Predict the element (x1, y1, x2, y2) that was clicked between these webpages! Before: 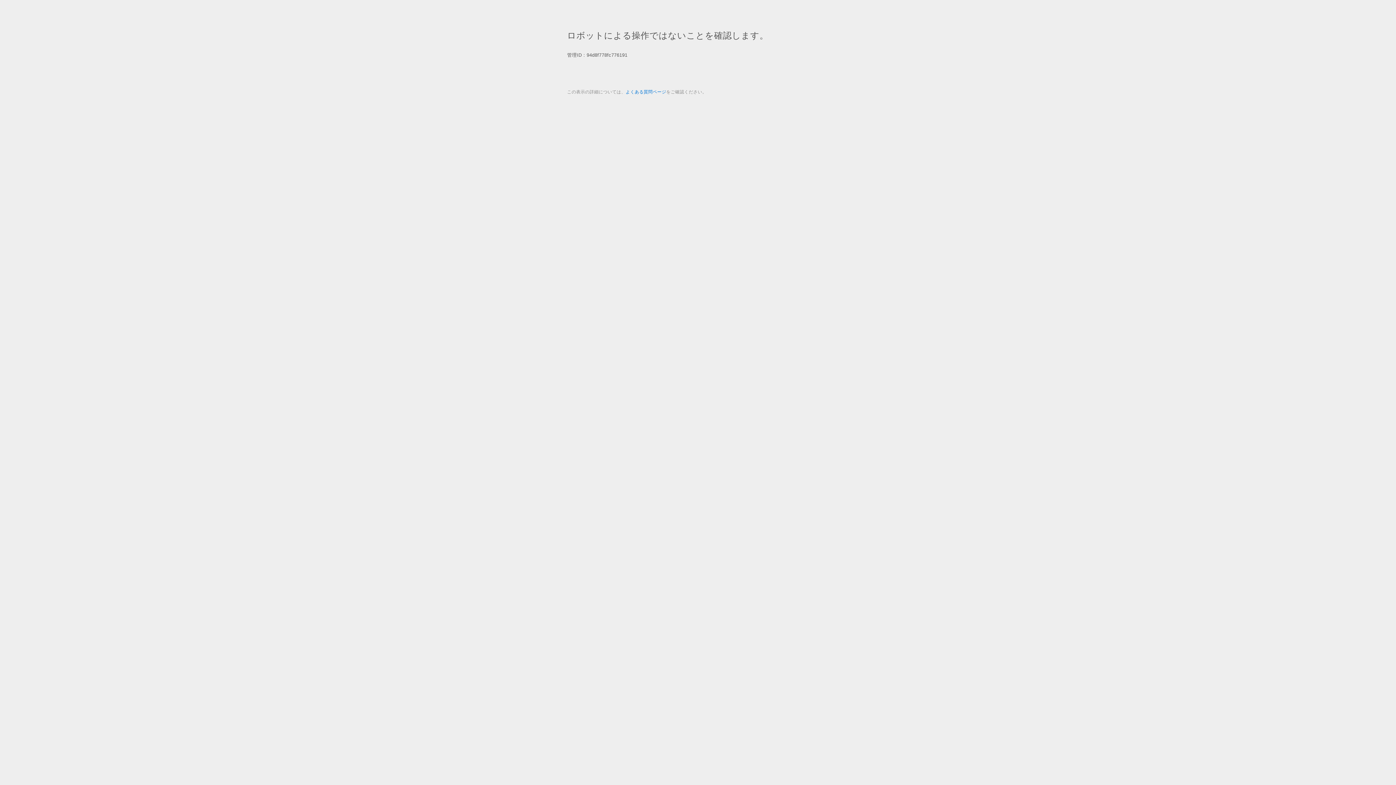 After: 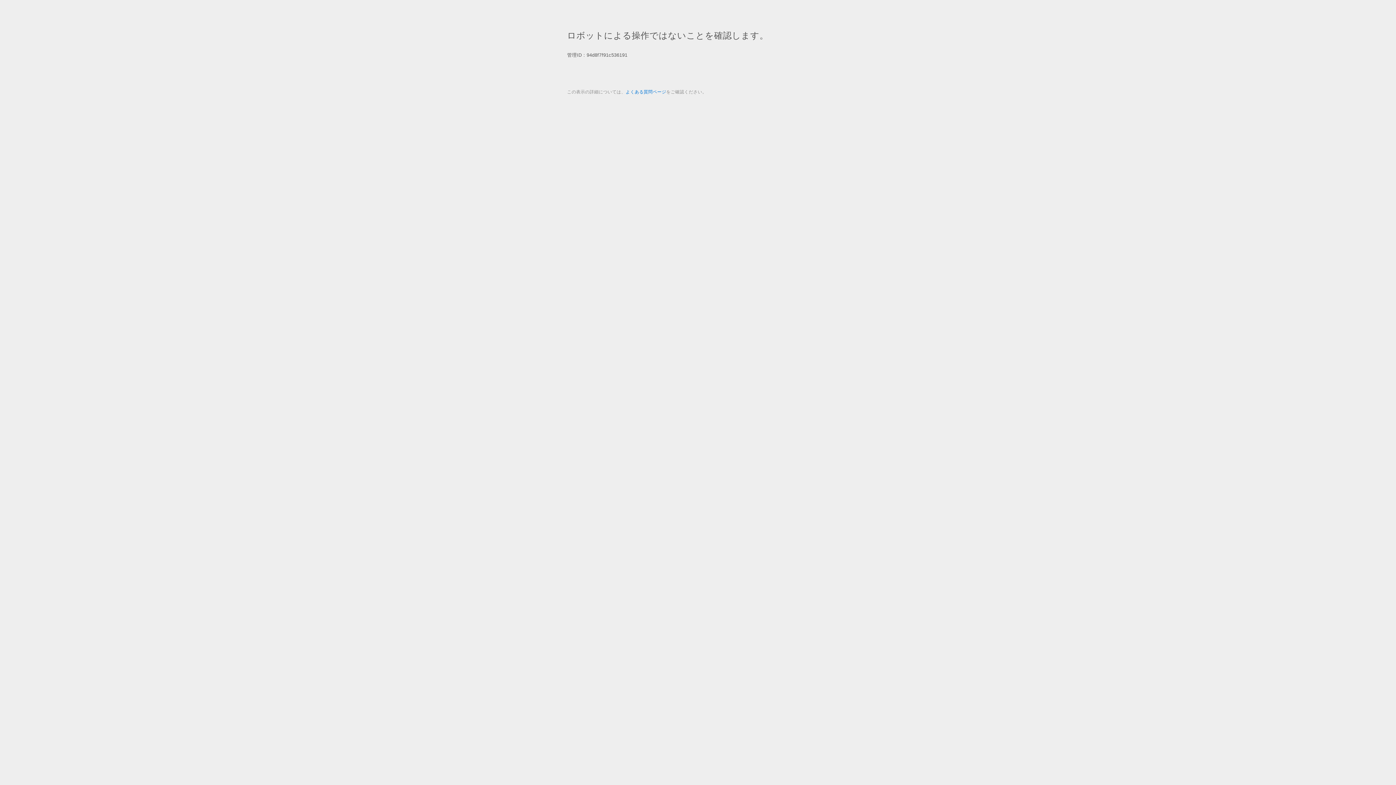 Action: bbox: (625, 89, 666, 94) label: よくある質問ページ